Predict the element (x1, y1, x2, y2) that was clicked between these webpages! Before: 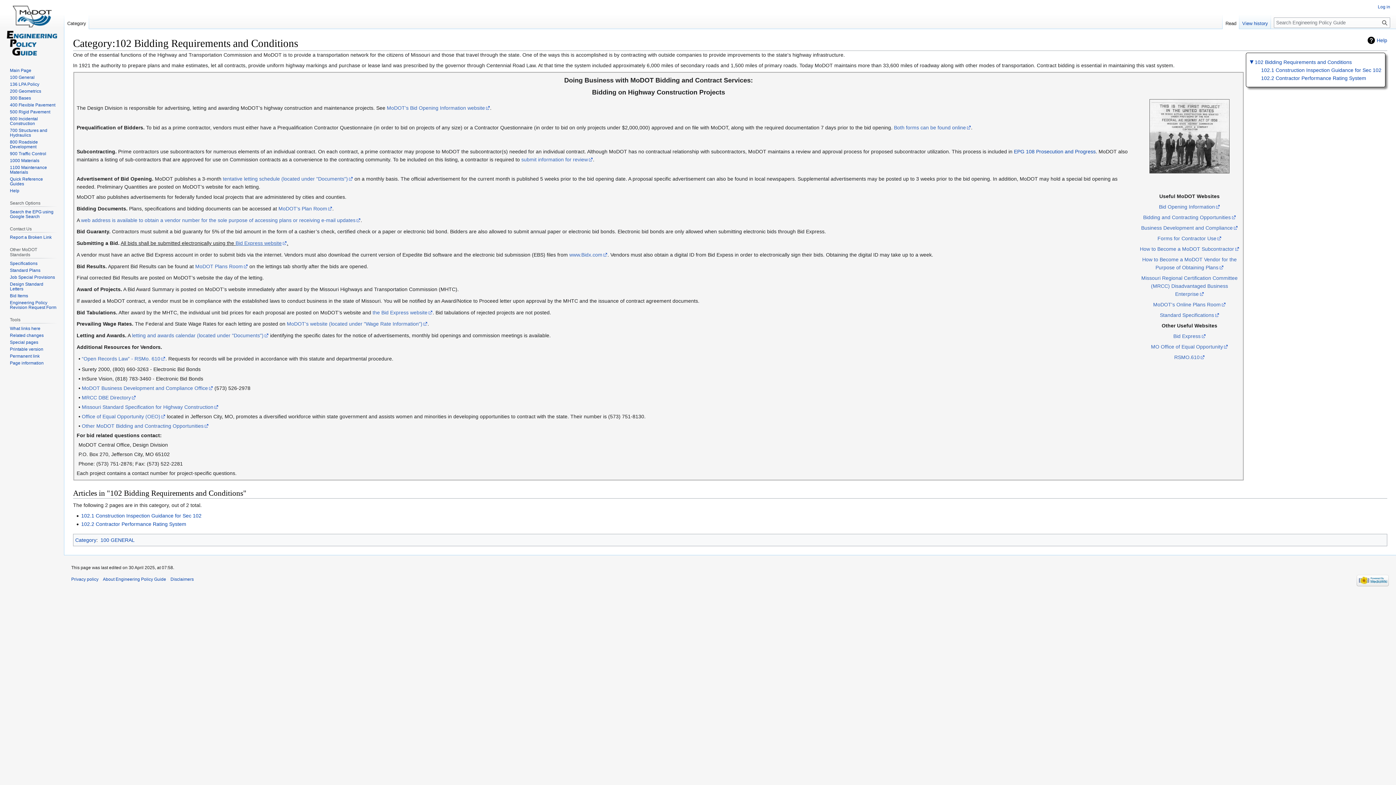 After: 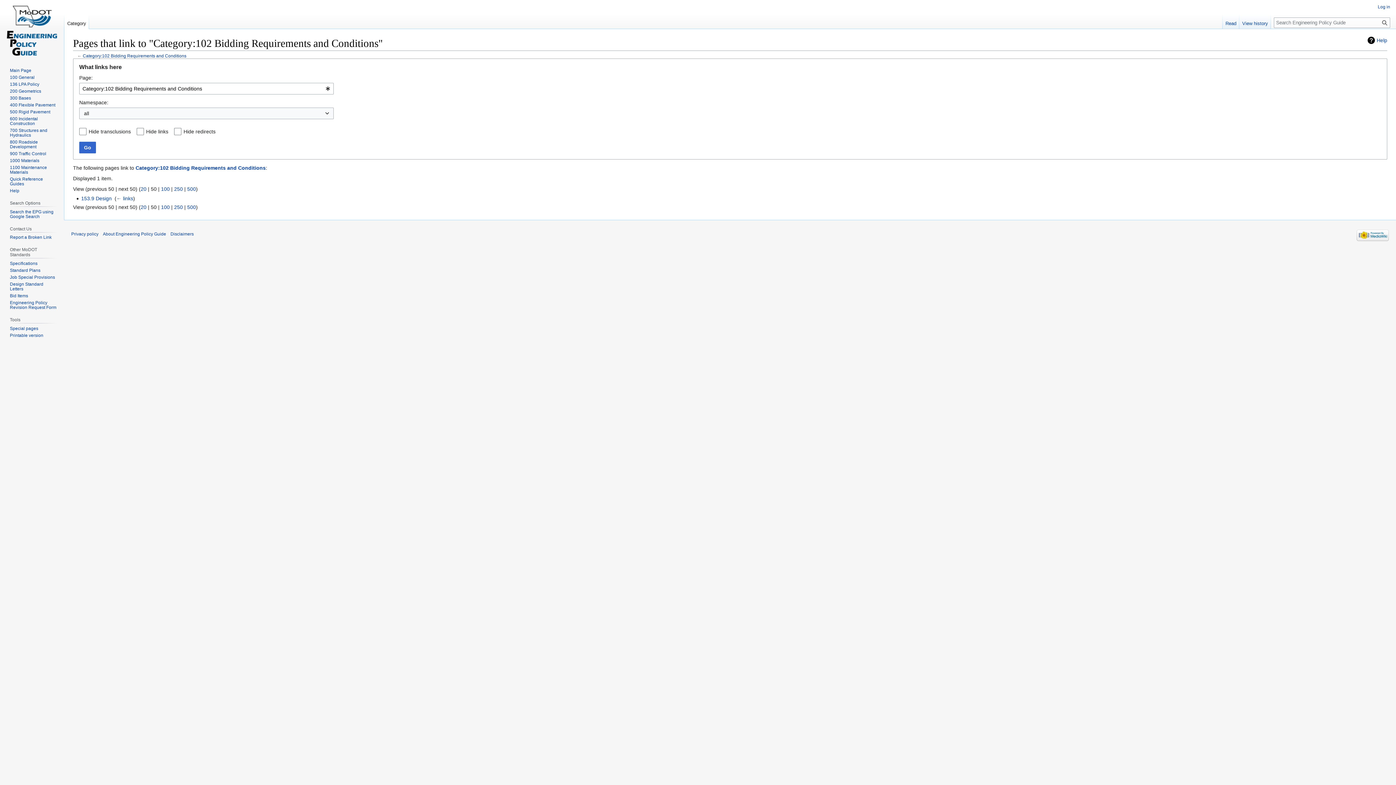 Action: bbox: (9, 326, 40, 331) label: What links here